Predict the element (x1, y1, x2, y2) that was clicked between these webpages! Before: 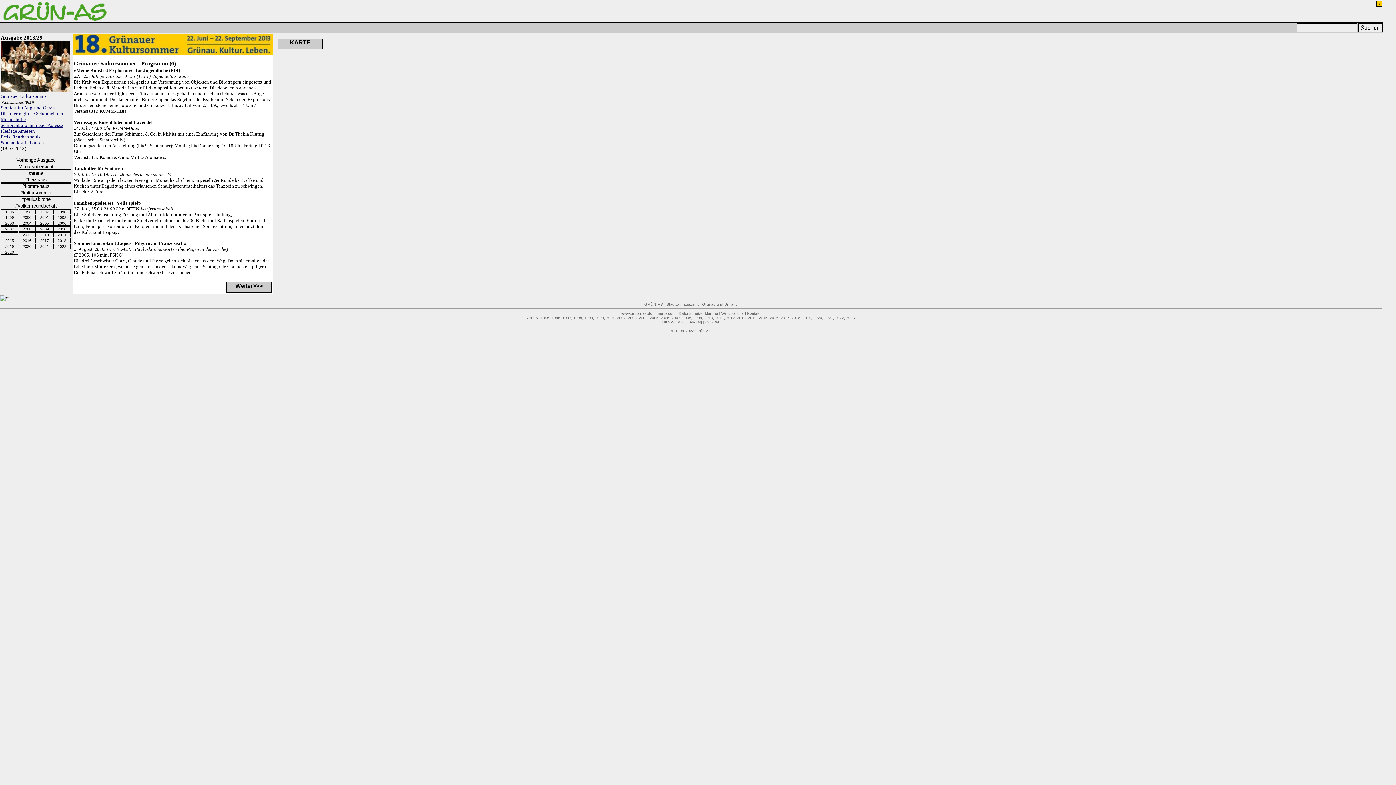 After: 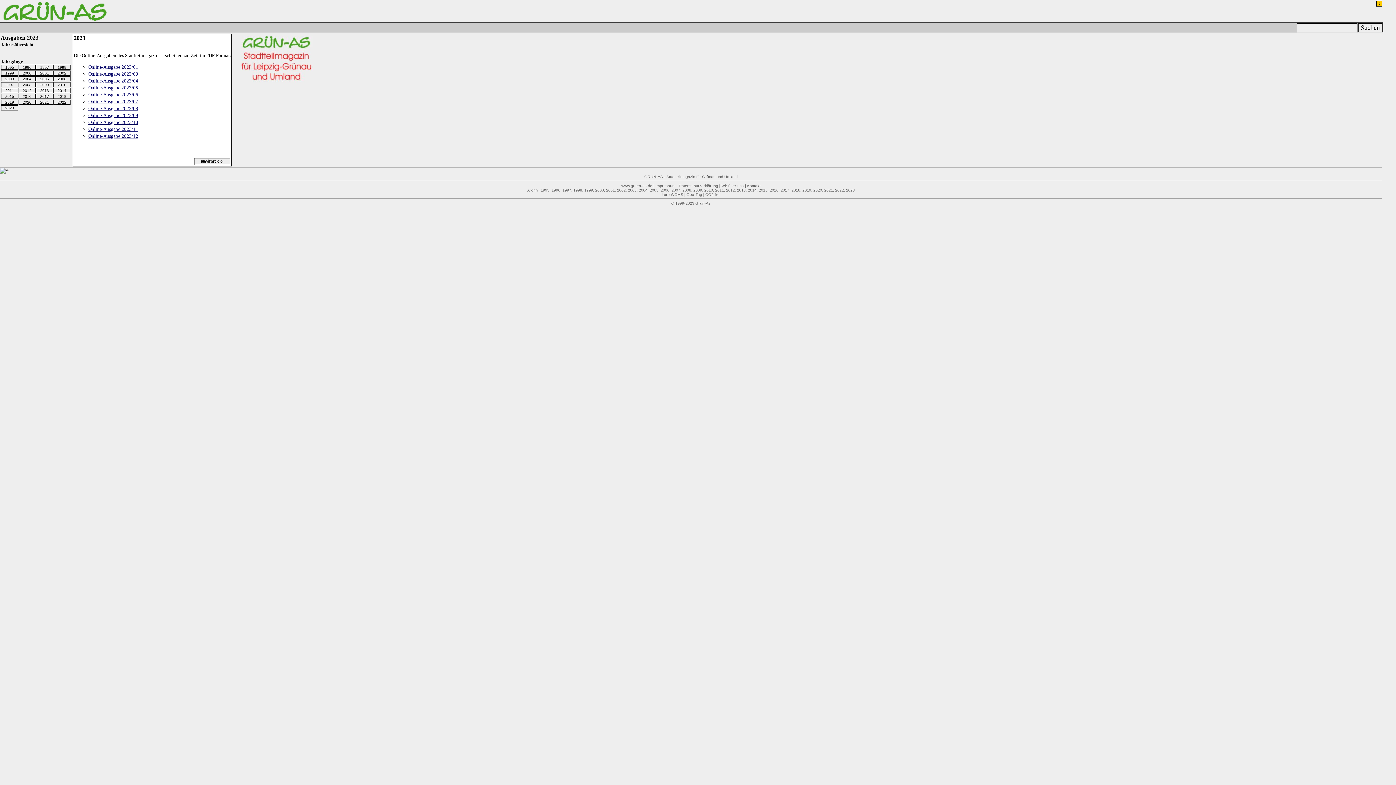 Action: label: 2023 bbox: (1, 249, 18, 254)